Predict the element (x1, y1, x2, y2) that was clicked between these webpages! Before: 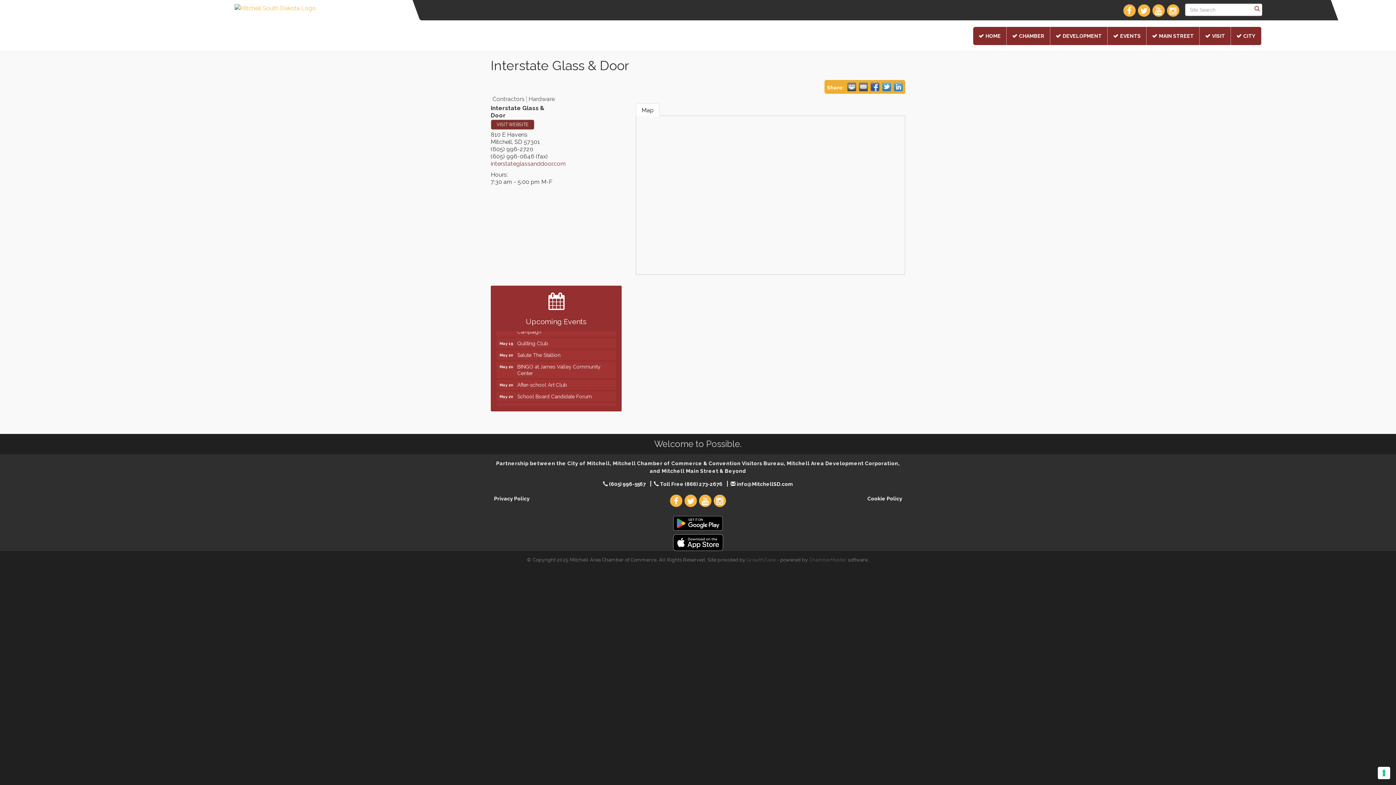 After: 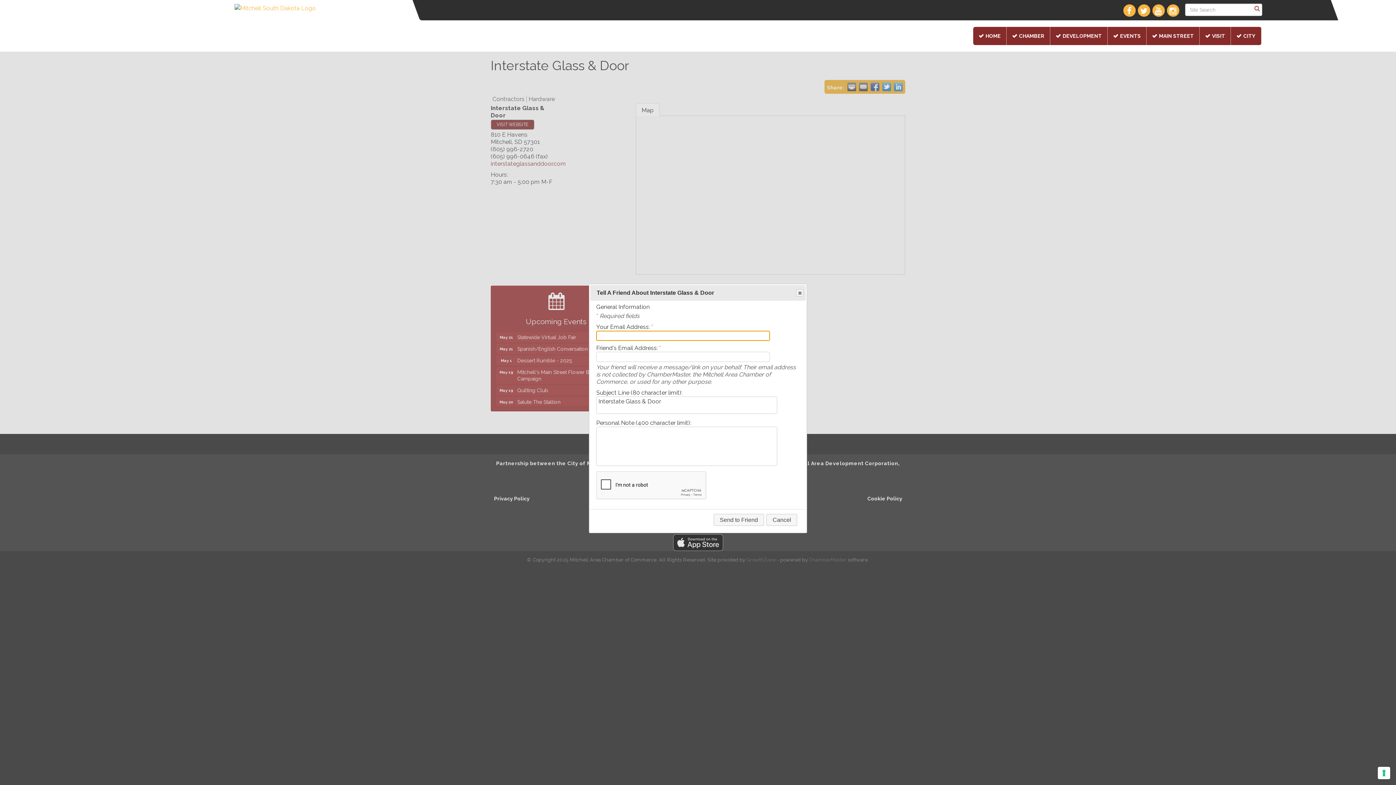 Action: label:   bbox: (859, 82, 868, 91)